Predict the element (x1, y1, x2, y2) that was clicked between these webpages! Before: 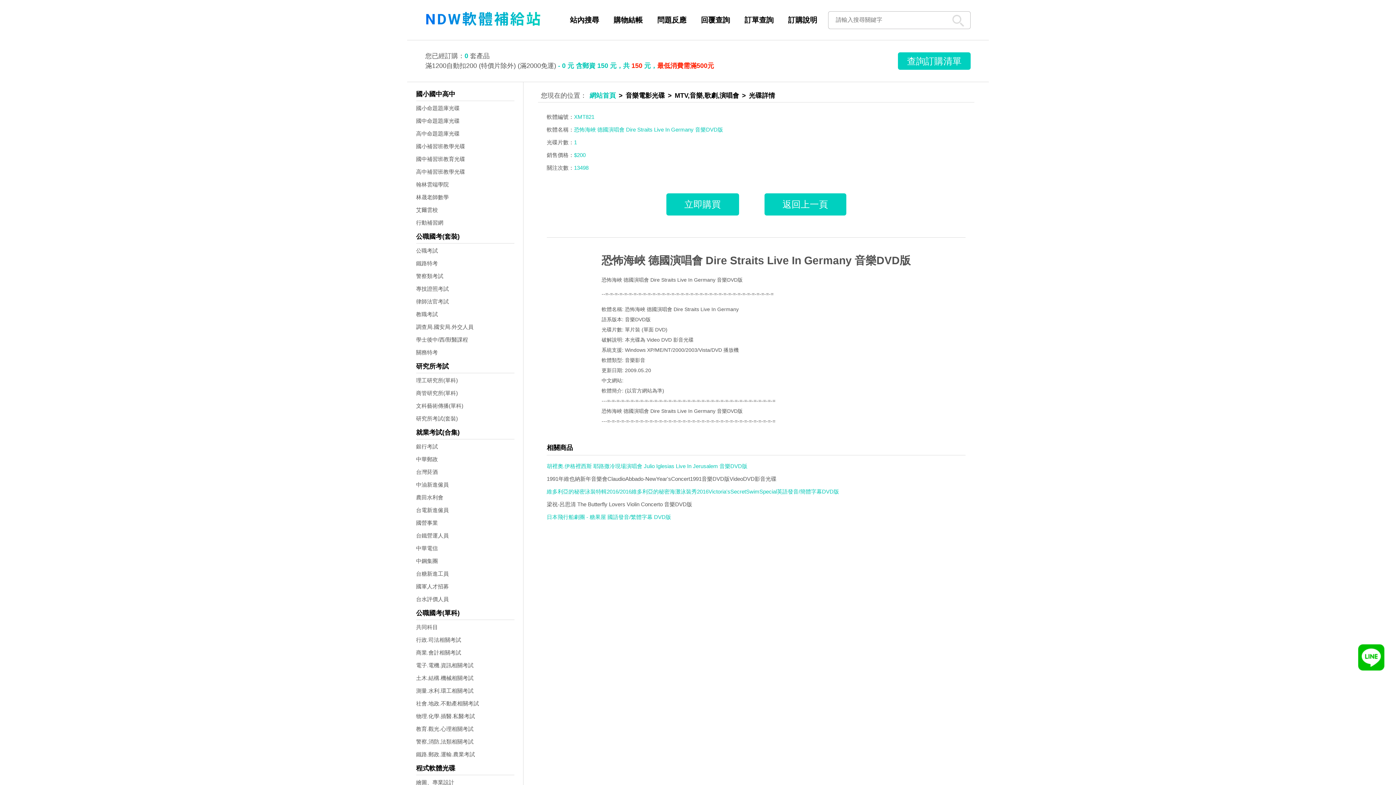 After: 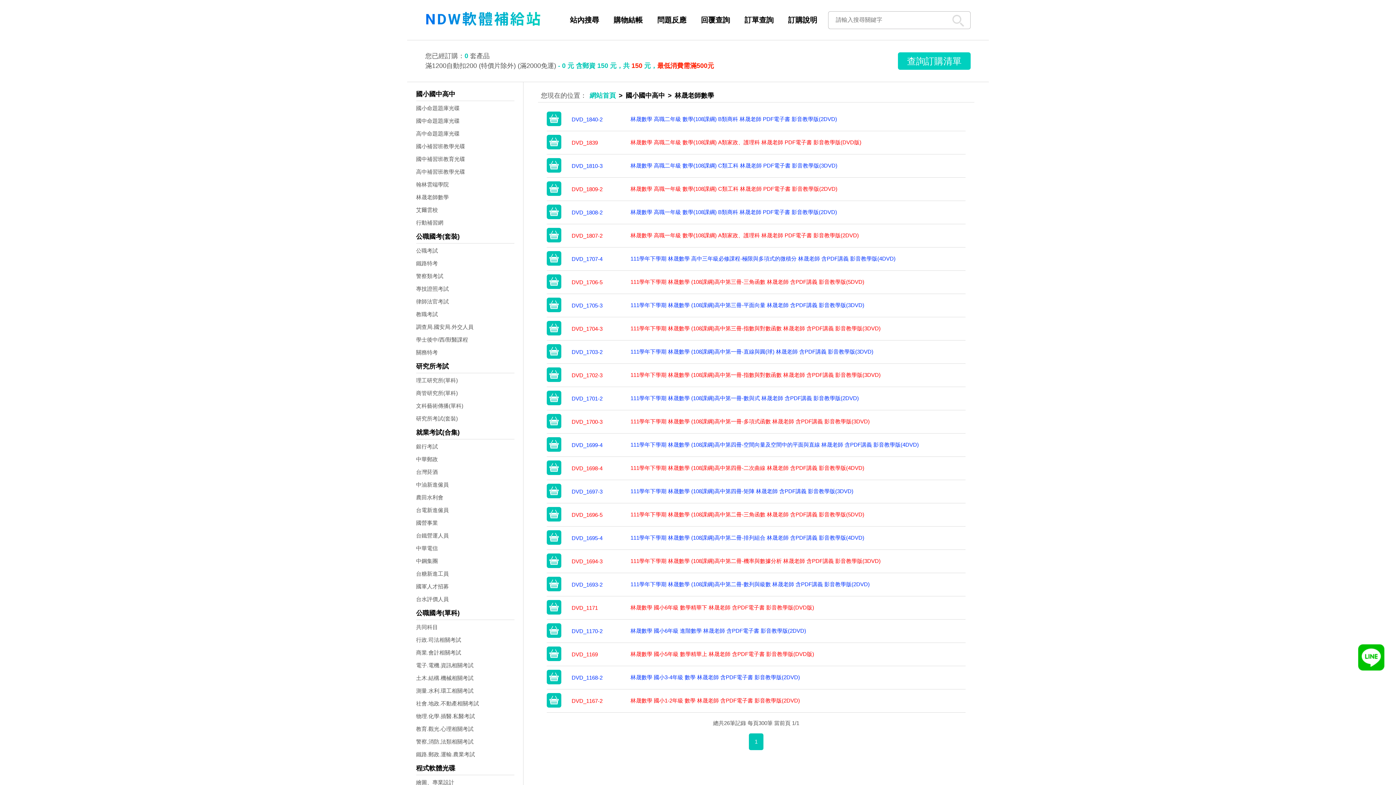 Action: bbox: (416, 192, 514, 202) label: 林晟老師數學